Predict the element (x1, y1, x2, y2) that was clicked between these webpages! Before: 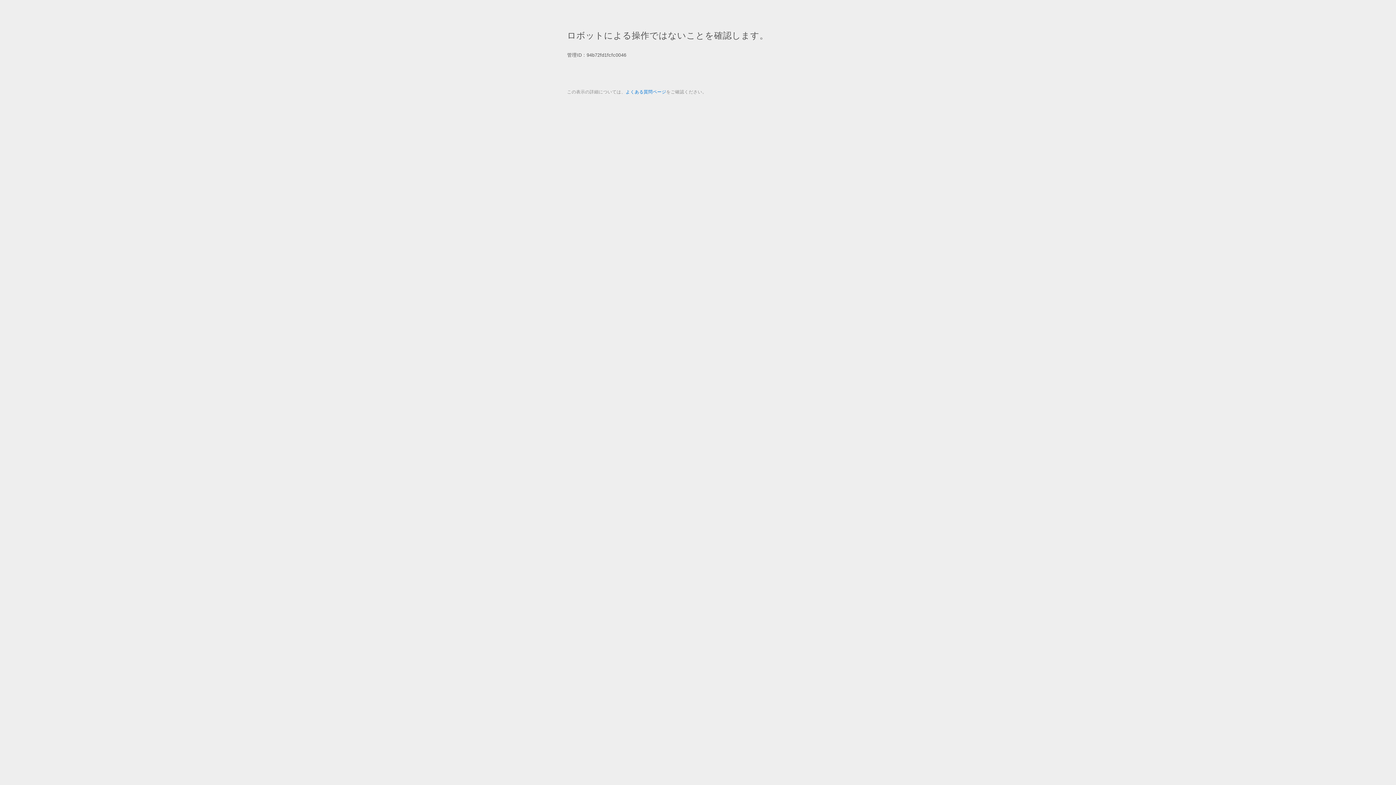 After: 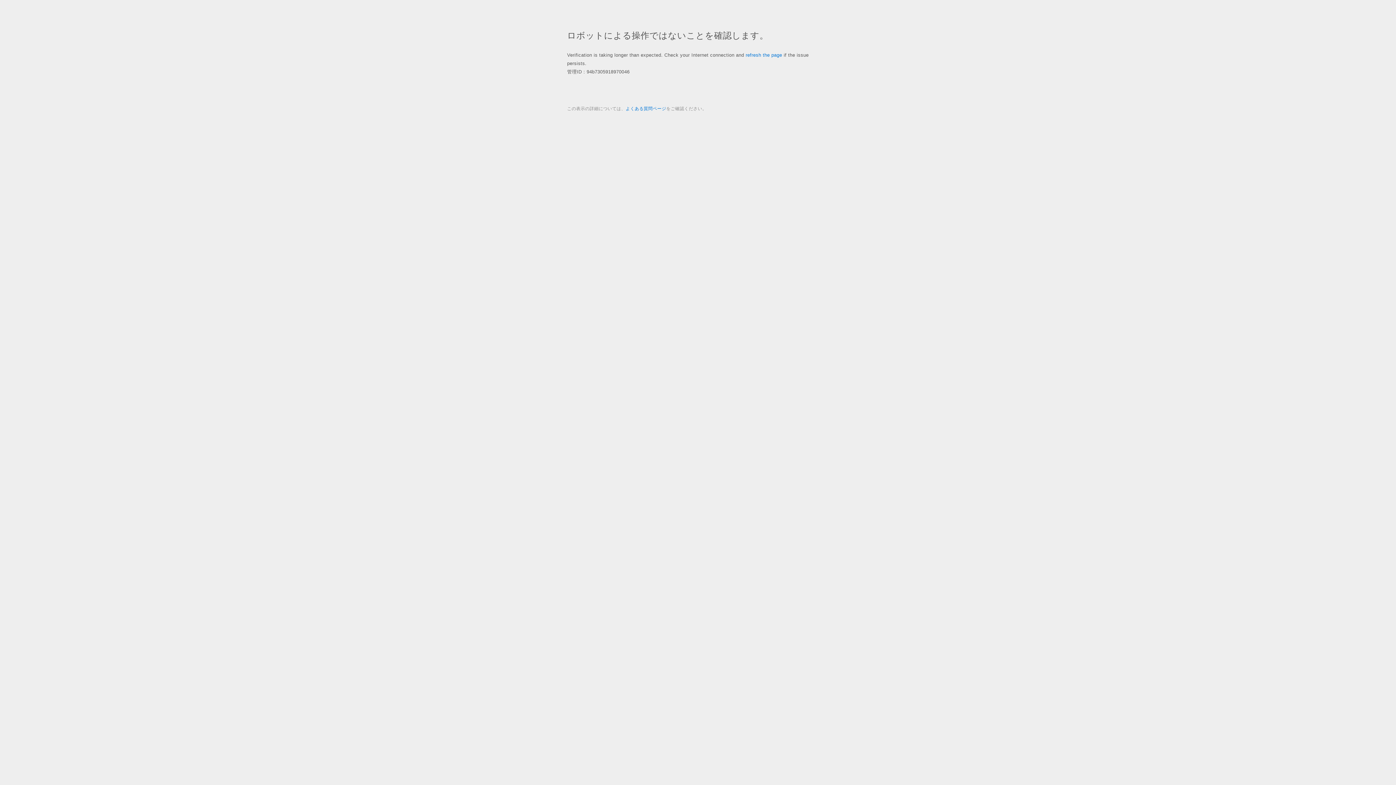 Action: bbox: (625, 89, 666, 94) label: よくある質問ページ